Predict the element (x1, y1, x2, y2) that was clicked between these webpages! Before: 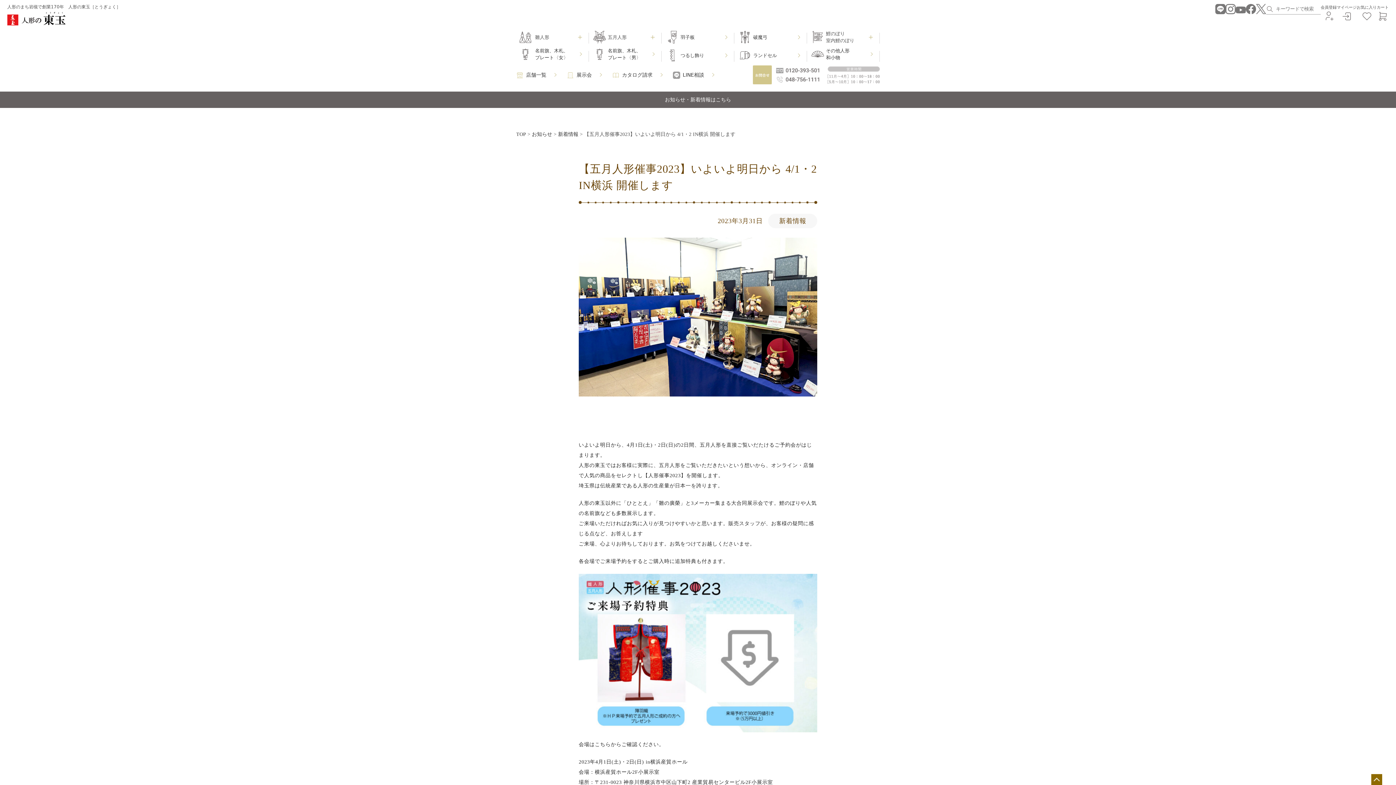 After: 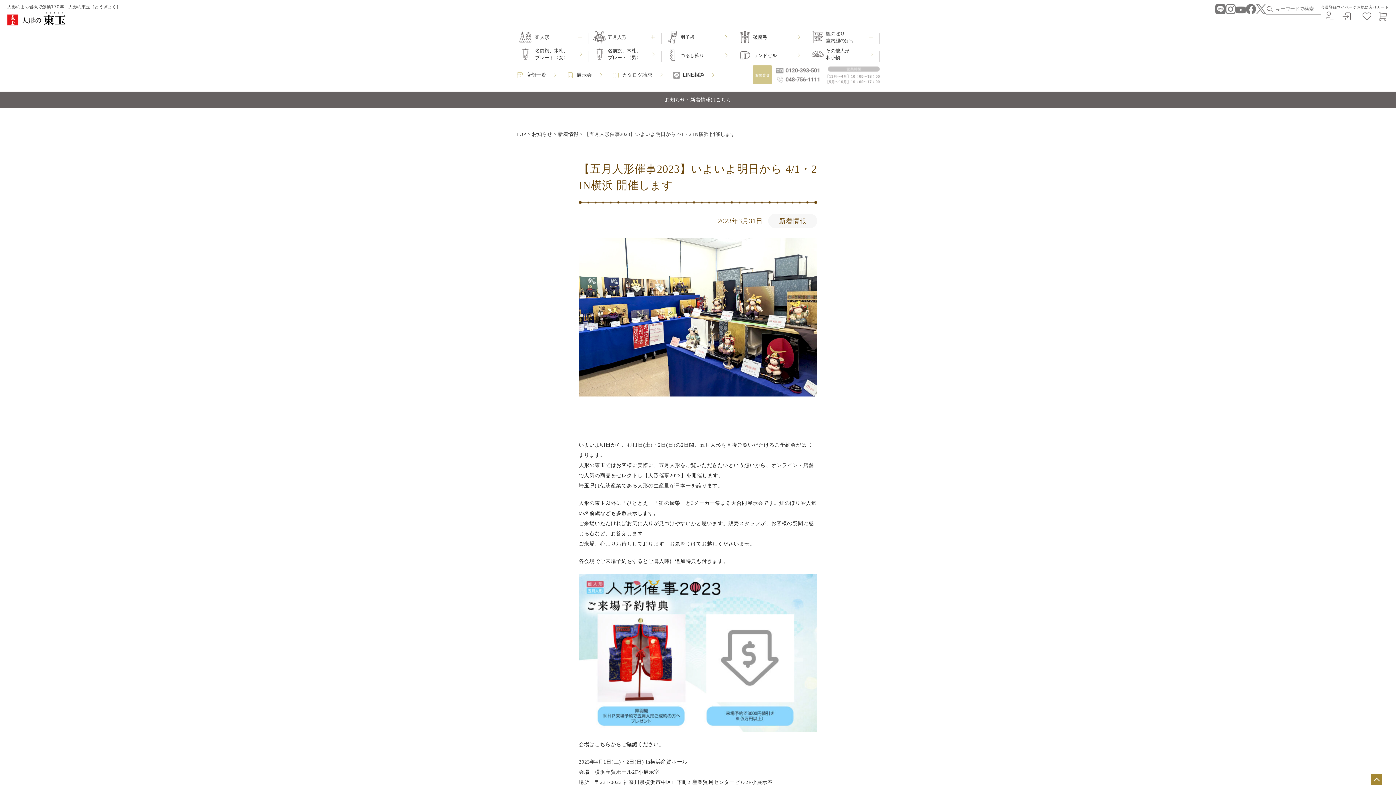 Action: bbox: (1371, 777, 1382, 783)